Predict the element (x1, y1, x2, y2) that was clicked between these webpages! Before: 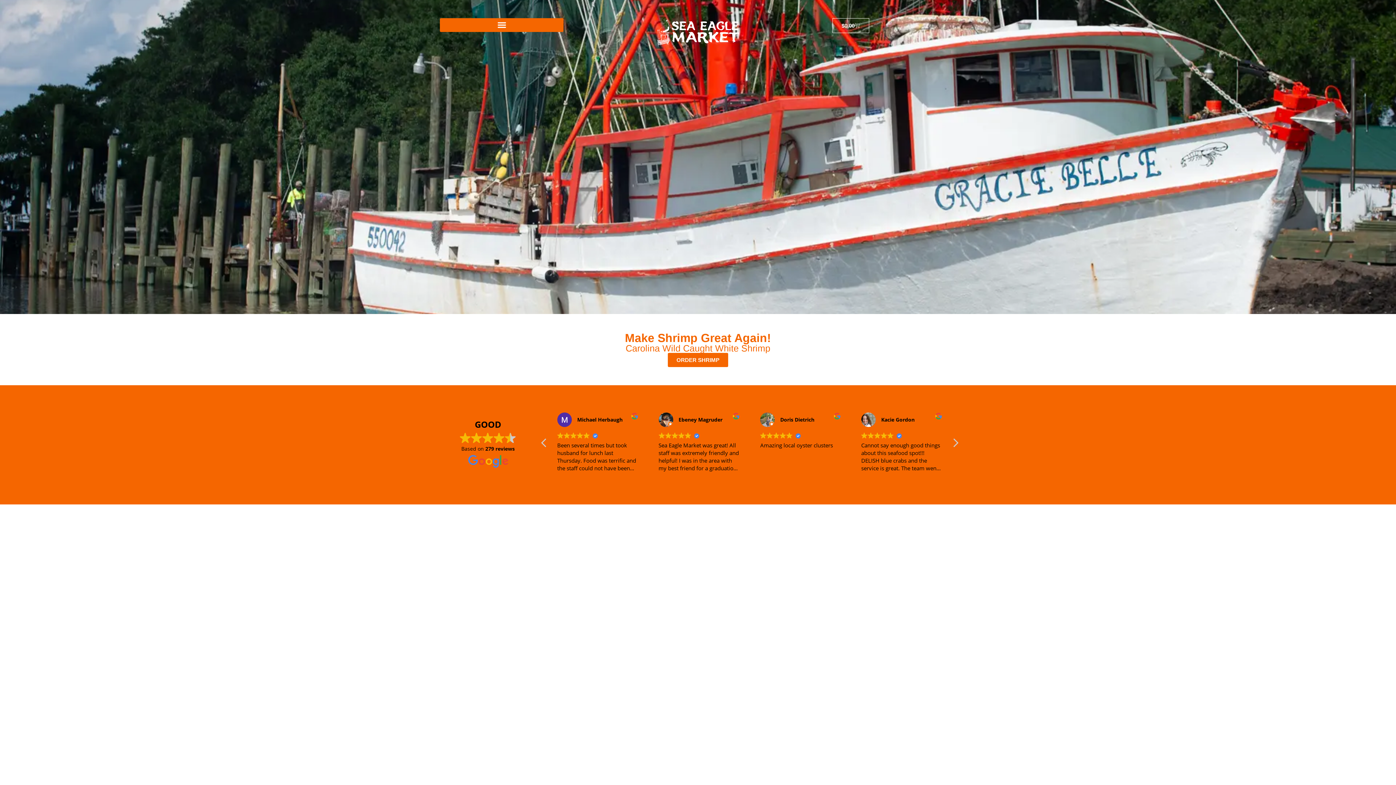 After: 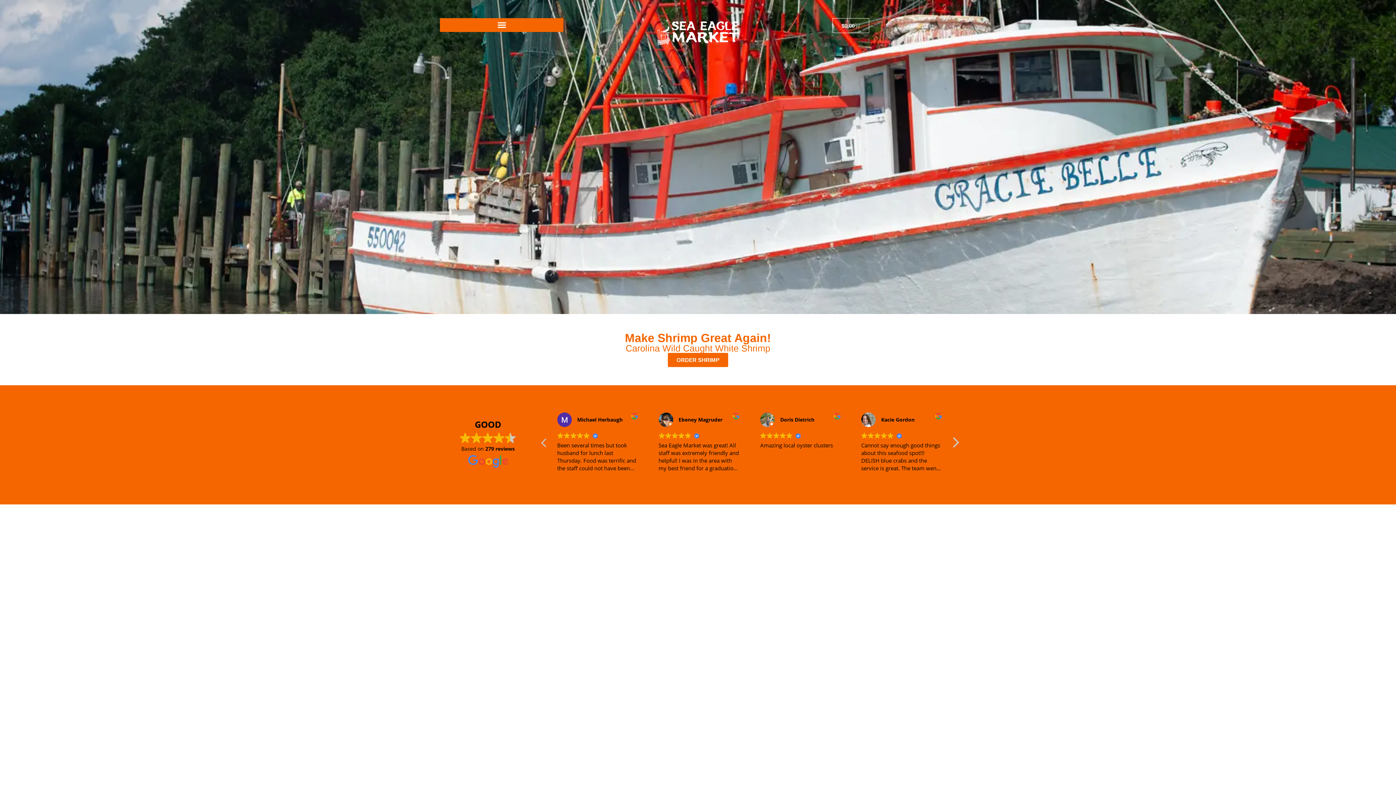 Action: bbox: (952, 437, 959, 452) label: Next review